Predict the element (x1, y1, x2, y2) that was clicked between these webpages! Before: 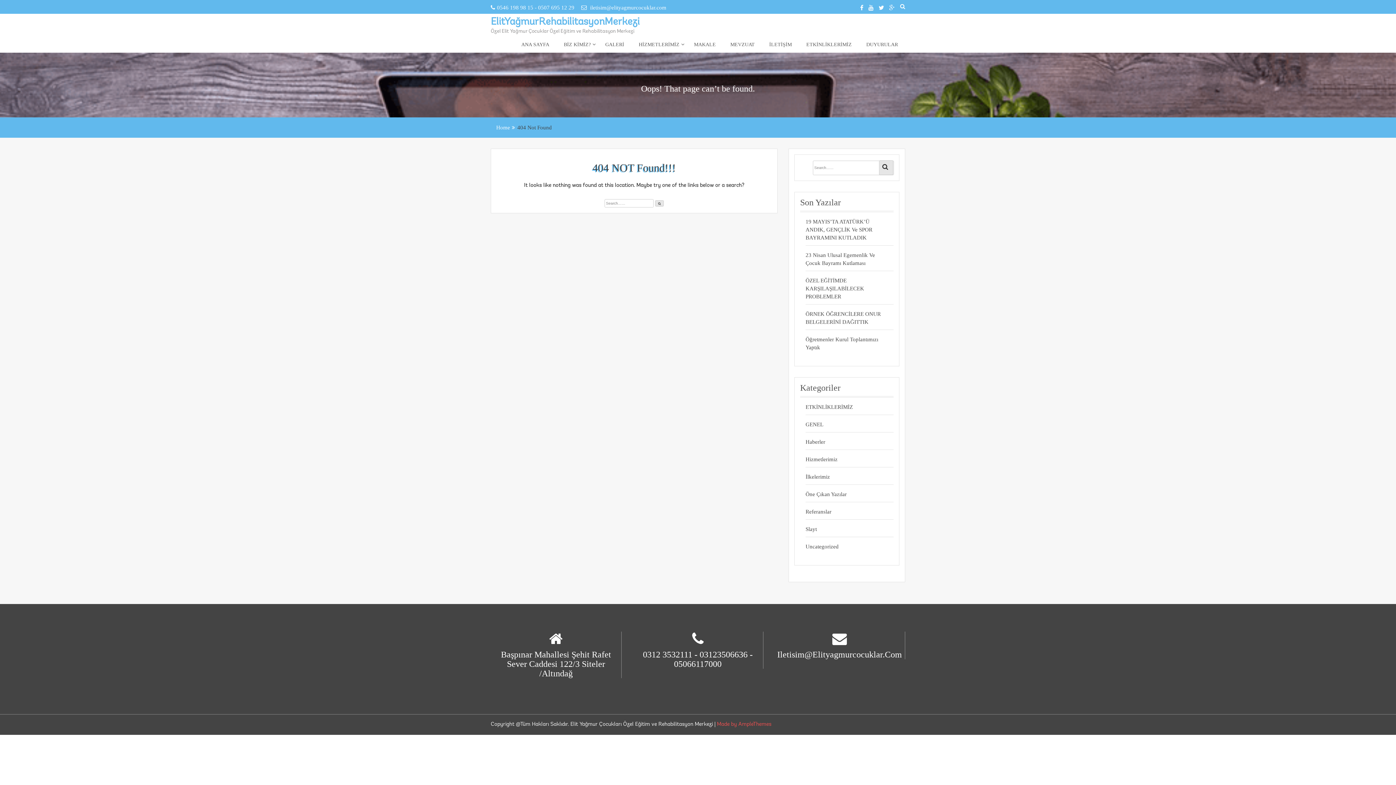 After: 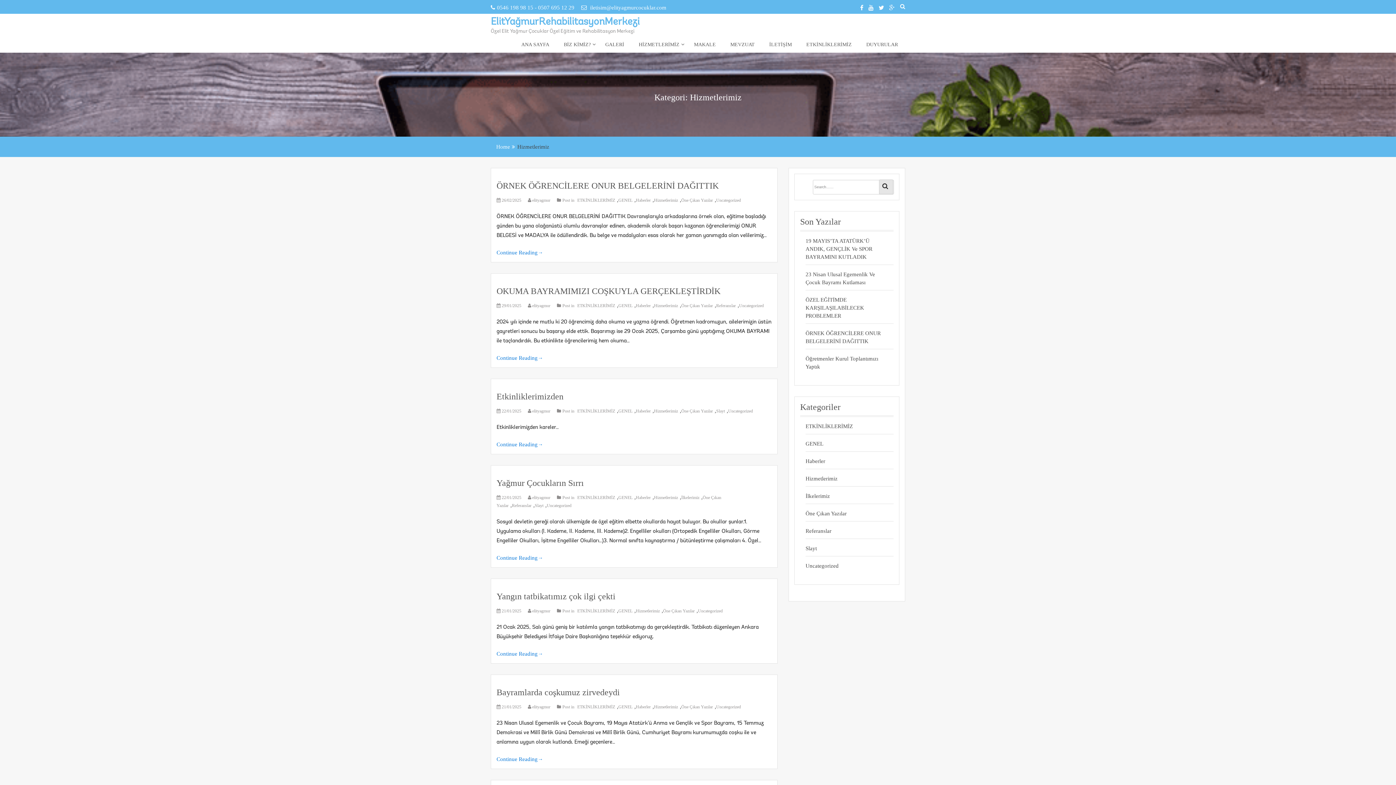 Action: label: Hizmetlerimiz bbox: (805, 455, 881, 463)